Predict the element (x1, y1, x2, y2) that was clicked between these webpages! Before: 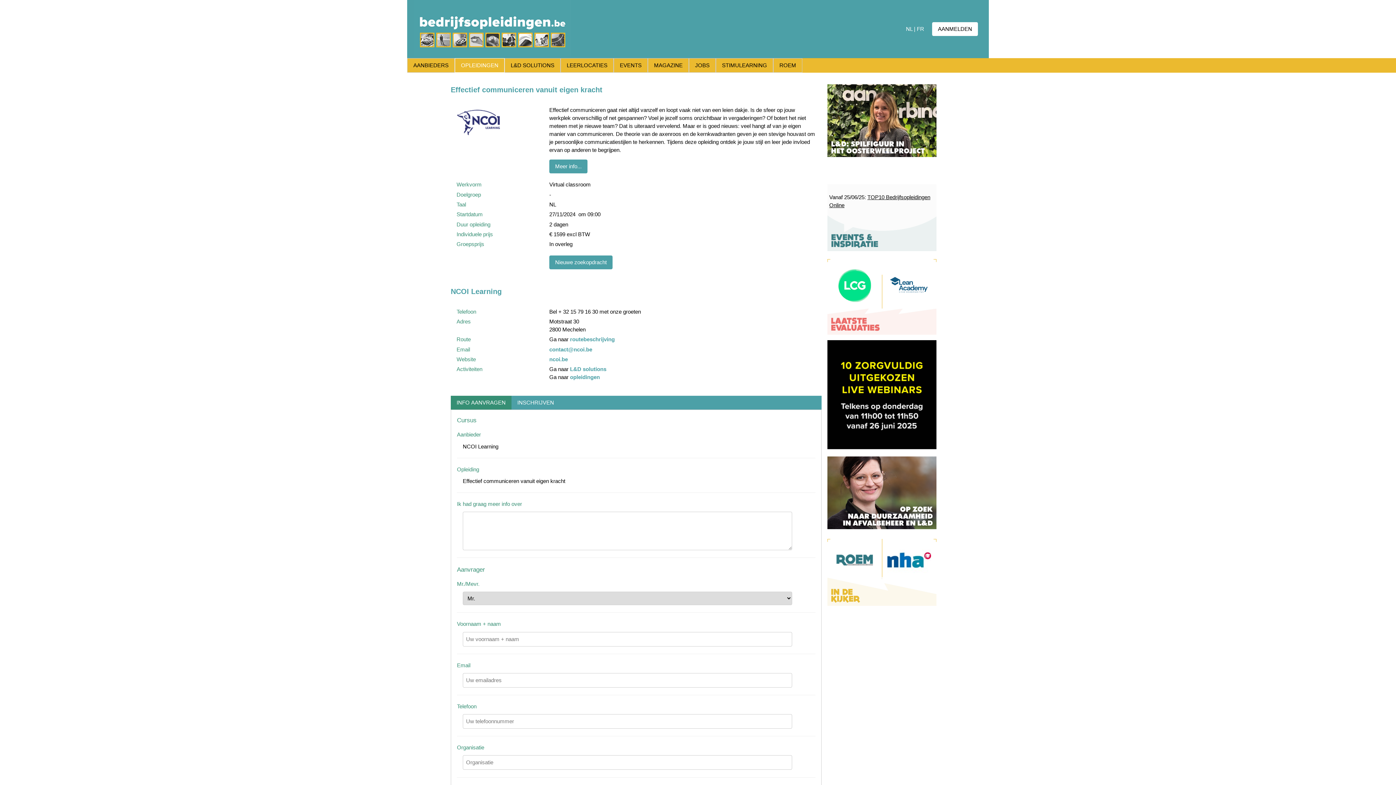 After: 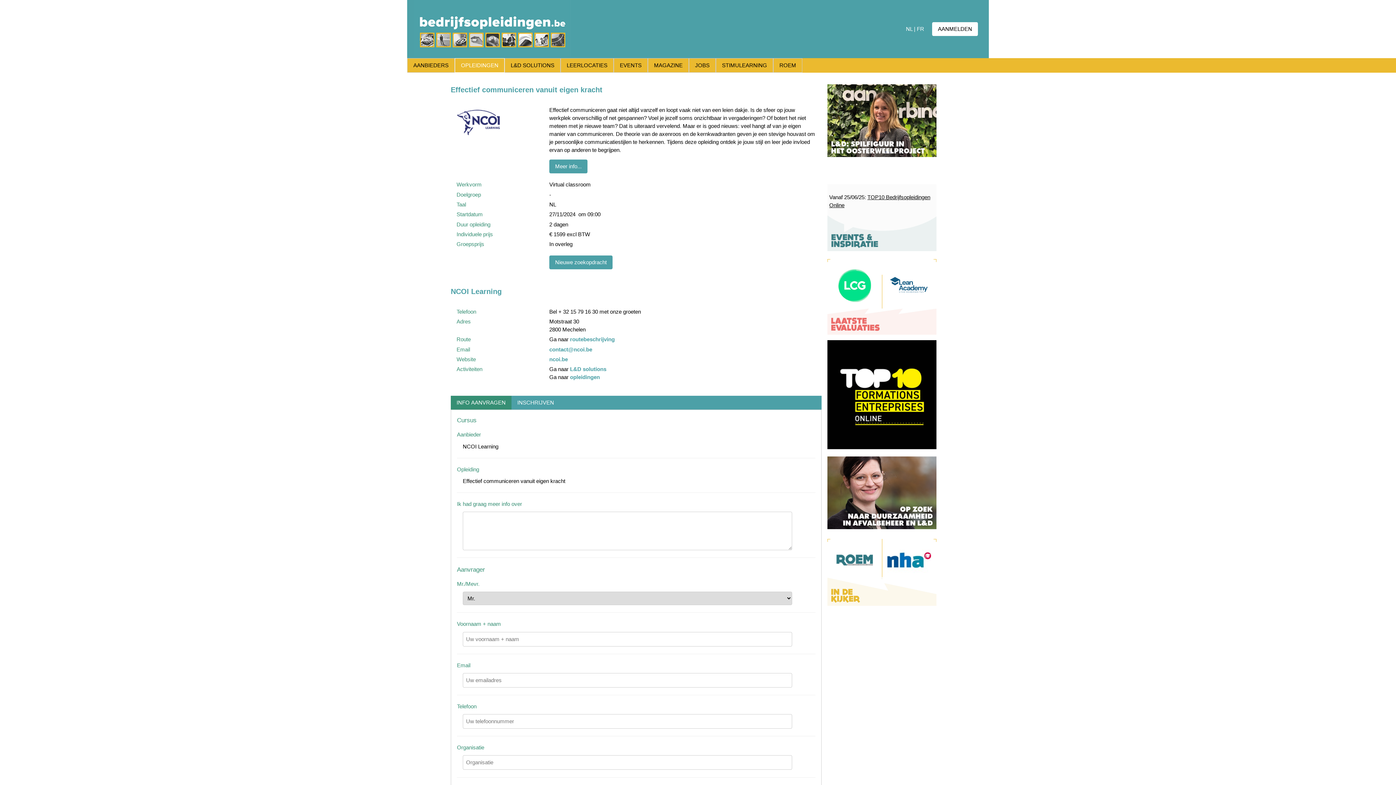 Action: bbox: (827, 442, 936, 448)